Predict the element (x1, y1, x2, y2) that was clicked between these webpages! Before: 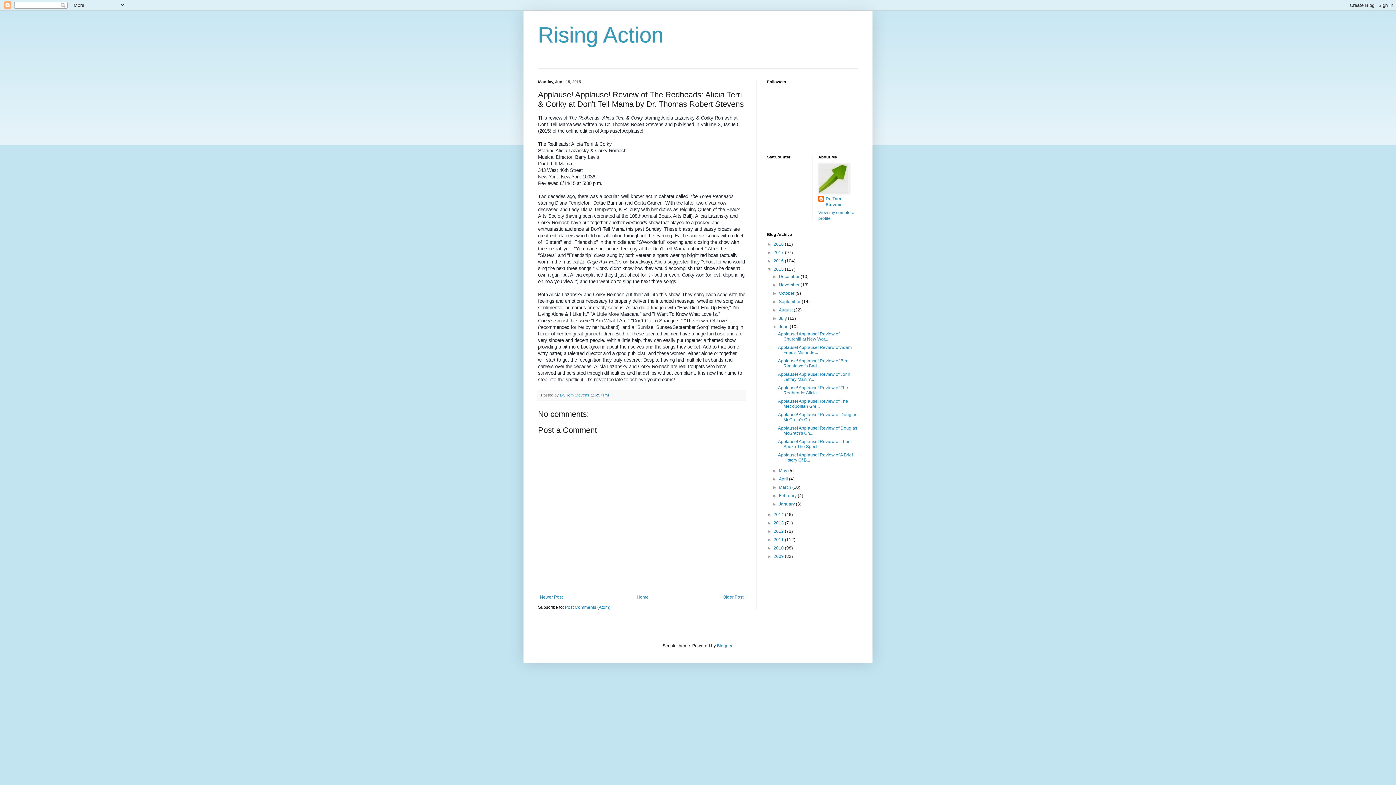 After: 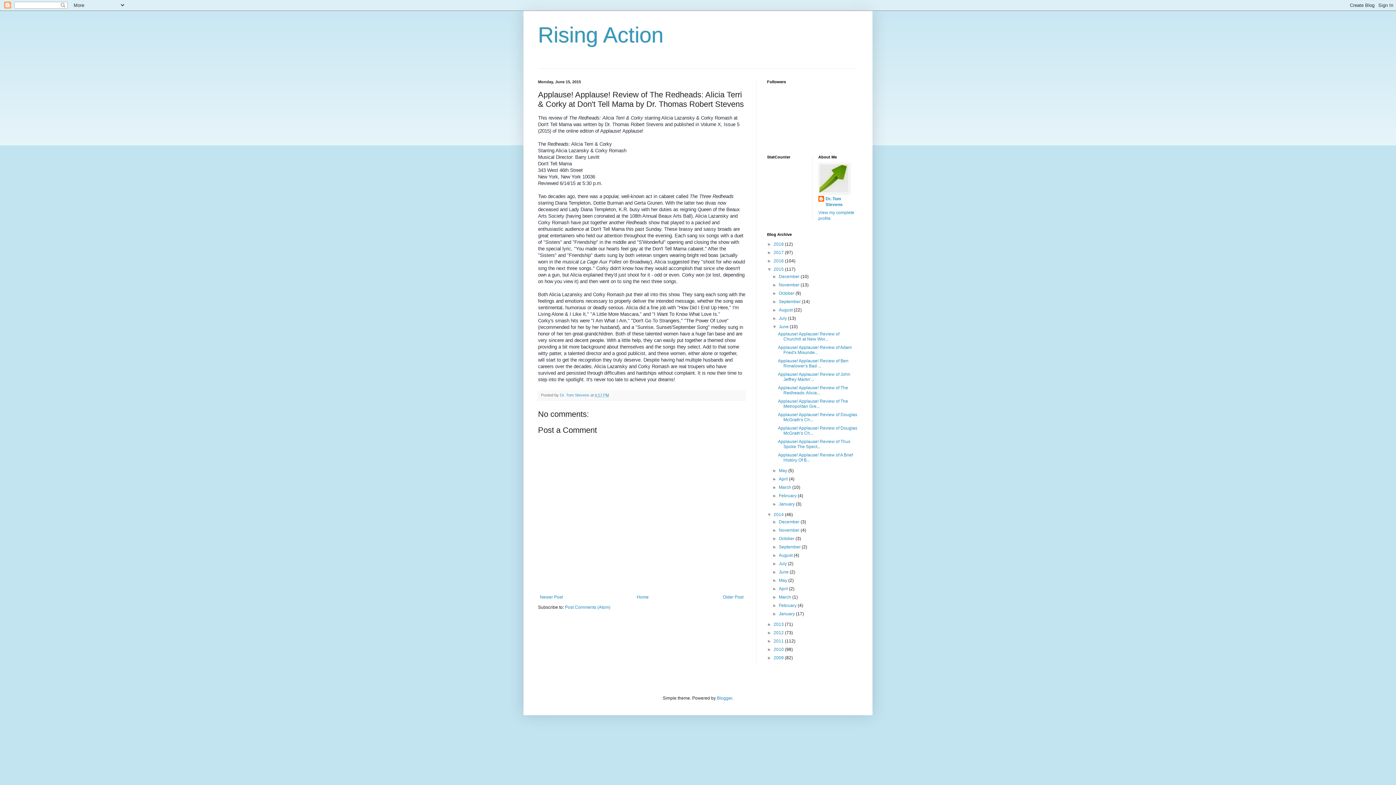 Action: label: ►   bbox: (767, 512, 773, 517)